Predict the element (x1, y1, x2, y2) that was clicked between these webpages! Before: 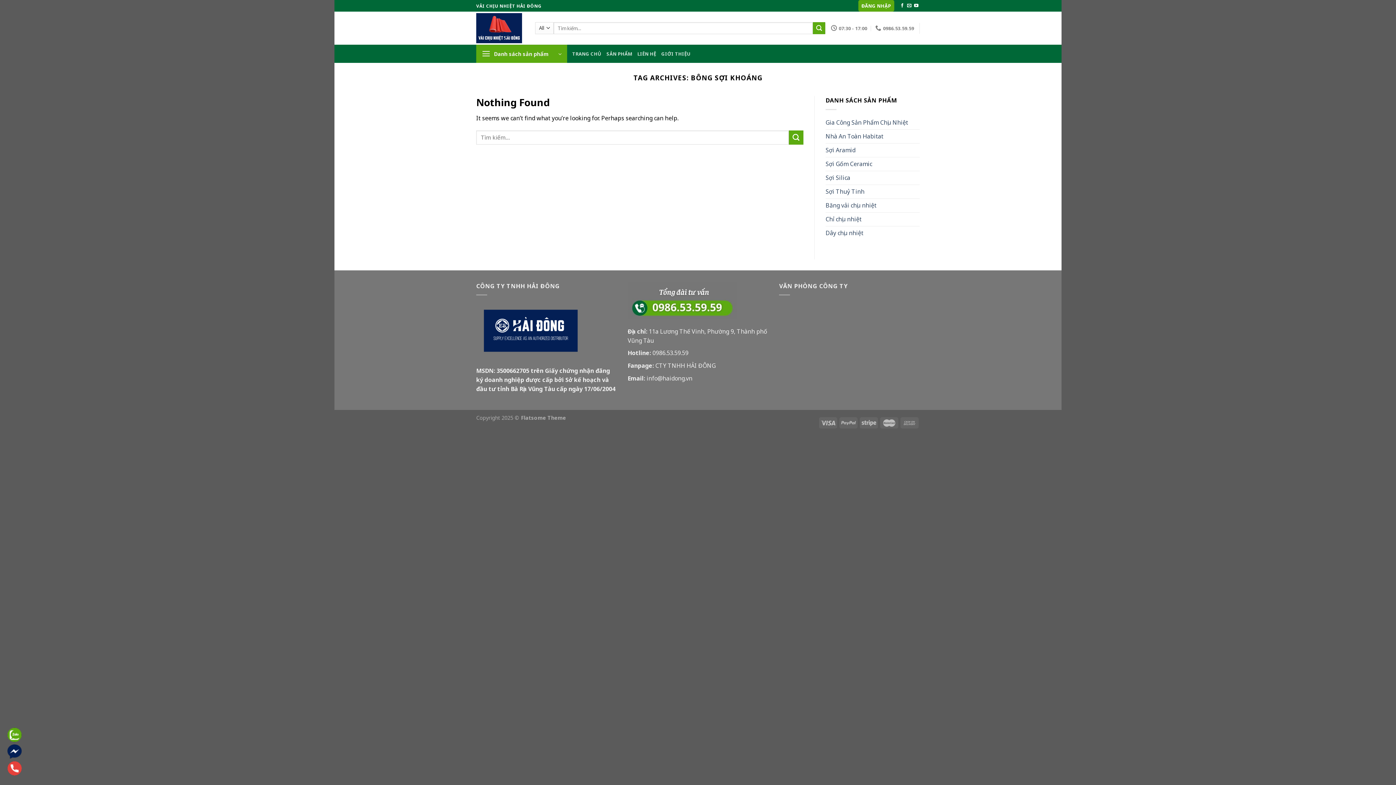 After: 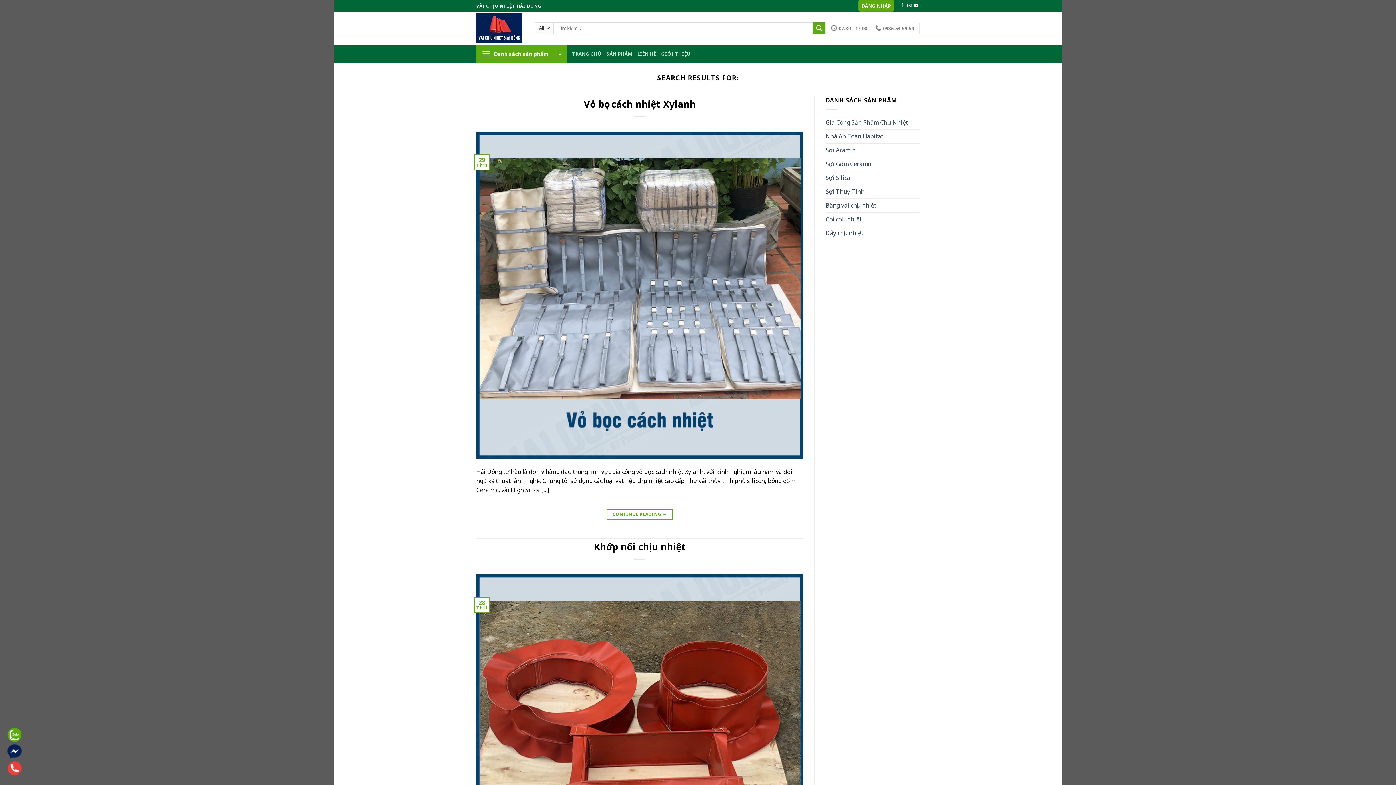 Action: bbox: (789, 130, 803, 144) label: Submit